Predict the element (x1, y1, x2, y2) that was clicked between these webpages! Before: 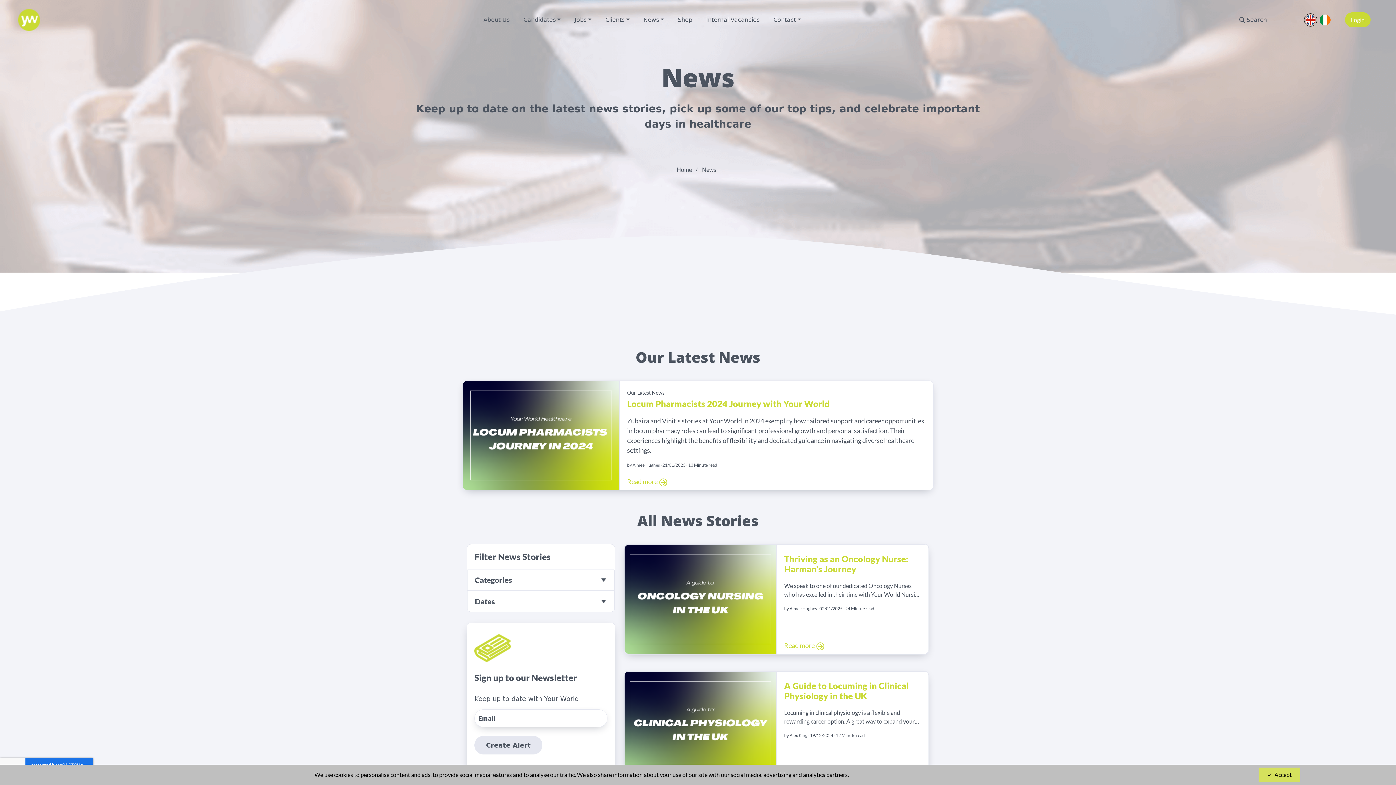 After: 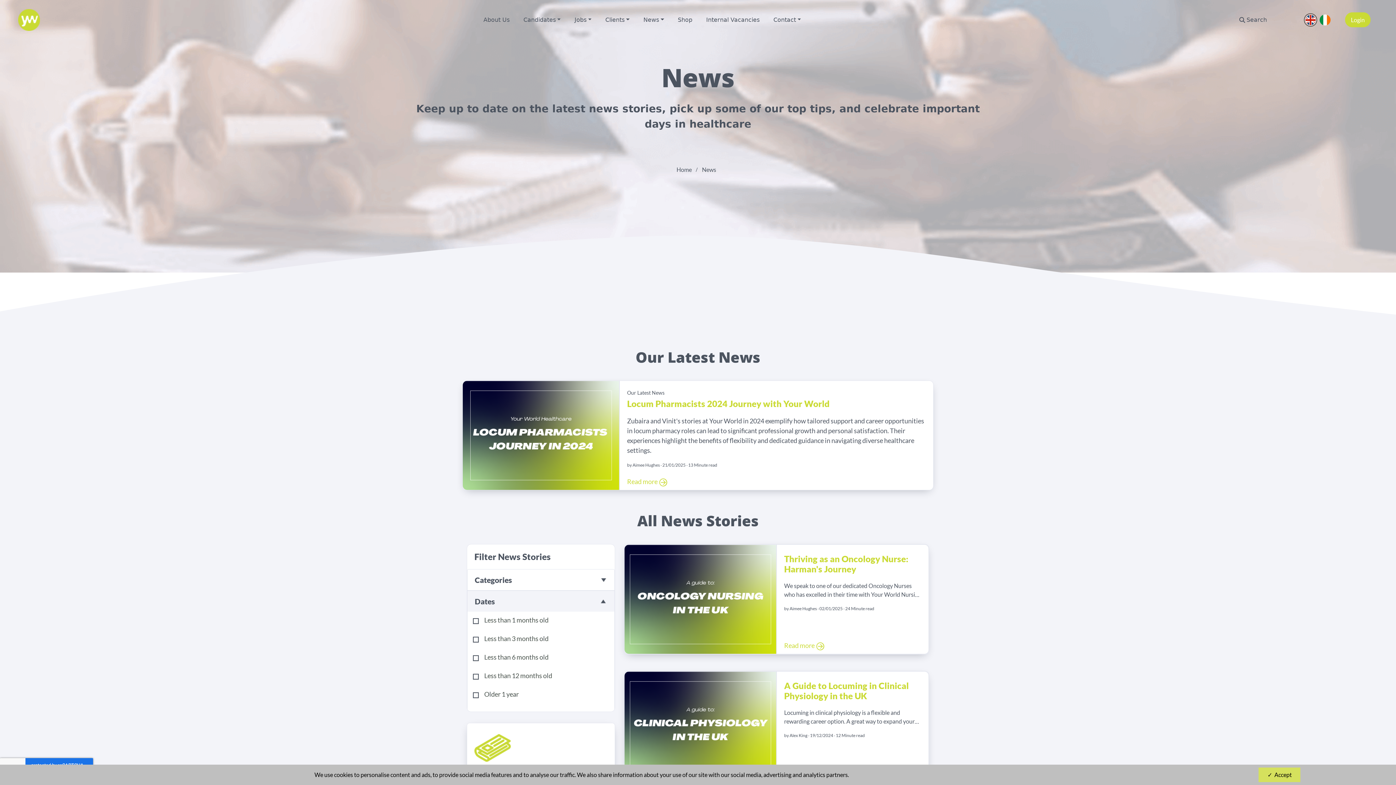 Action: label: Dates bbox: (467, 591, 614, 612)